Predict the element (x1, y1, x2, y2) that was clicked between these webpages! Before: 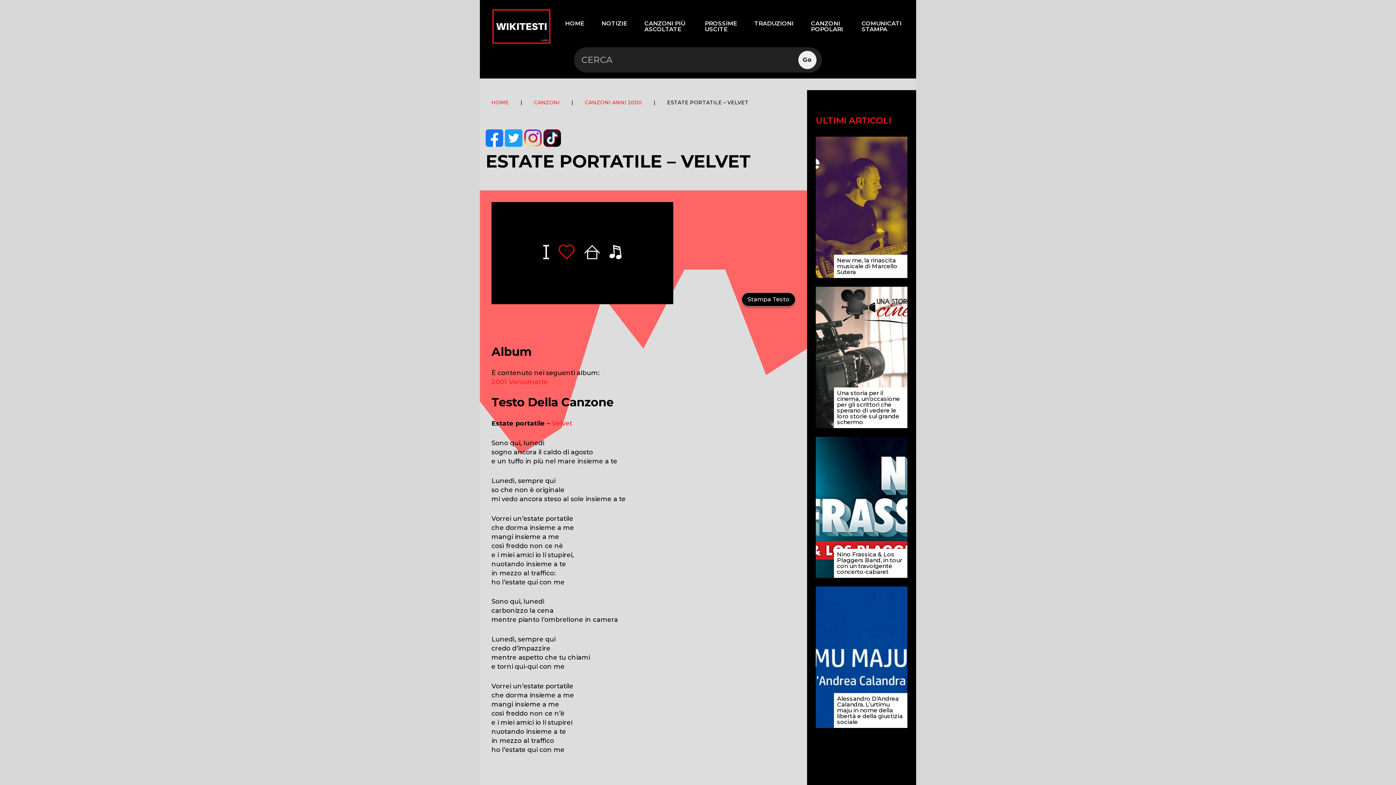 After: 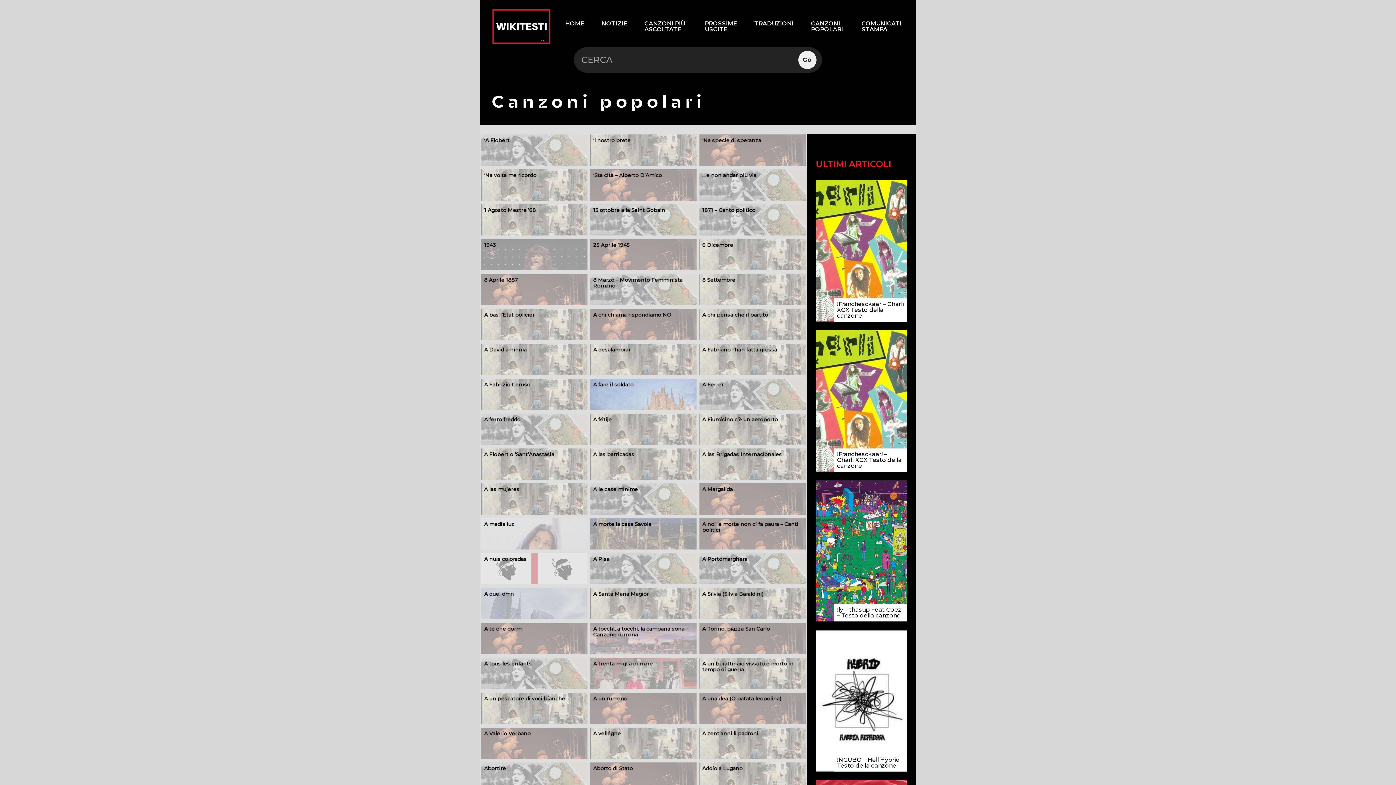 Action: bbox: (805, 17, 850, 35) label: CANZONI POPOLARI